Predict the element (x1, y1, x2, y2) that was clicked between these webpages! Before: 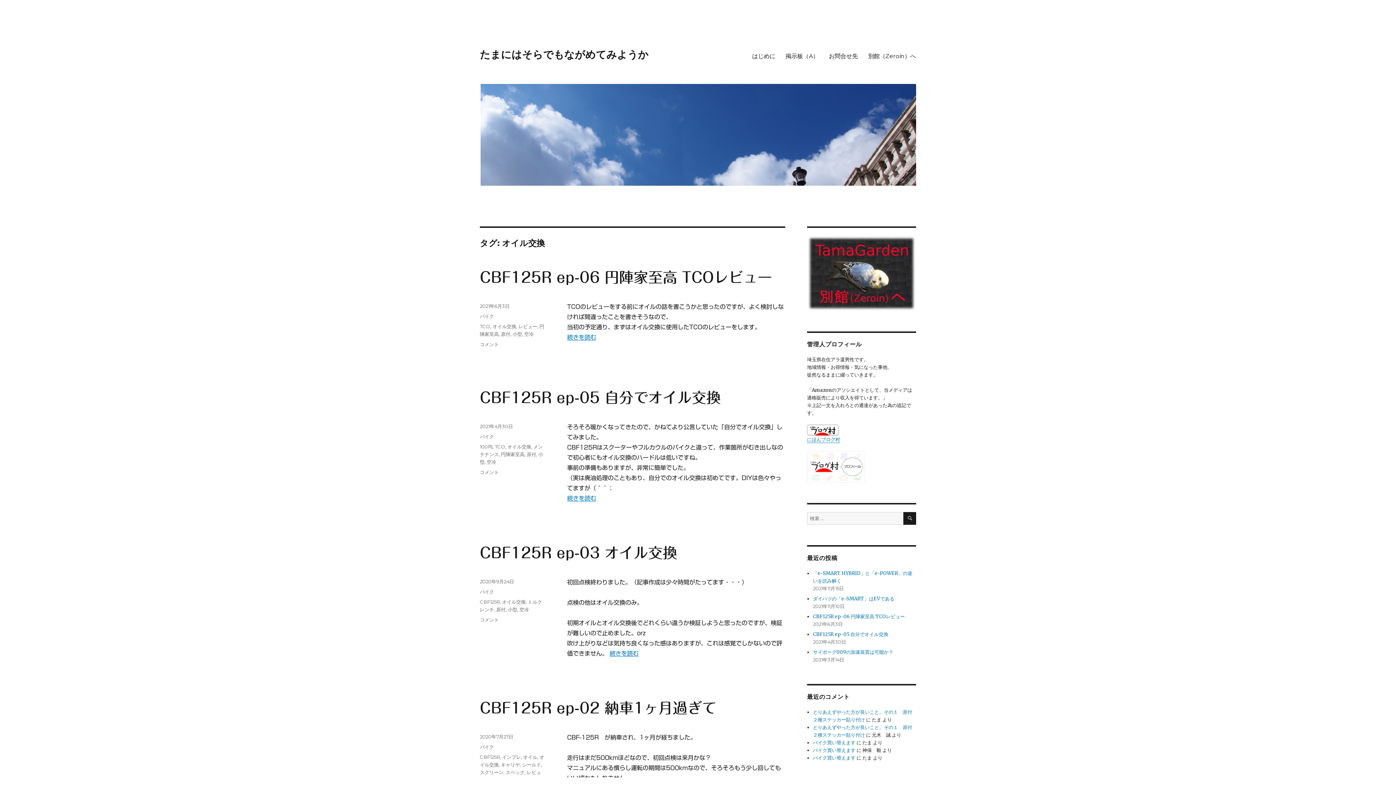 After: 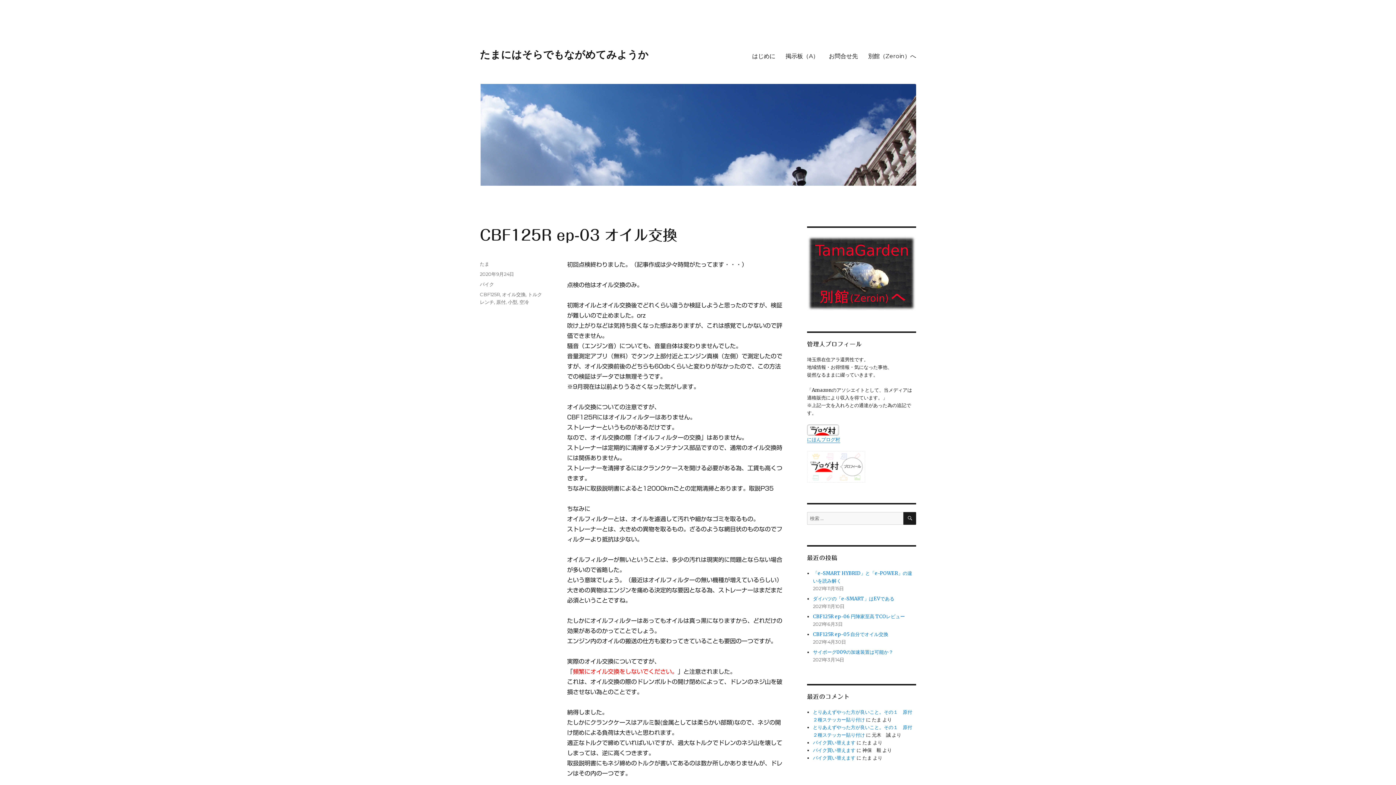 Action: bbox: (480, 545, 677, 560) label: CBF125R ep-03 オイル交換